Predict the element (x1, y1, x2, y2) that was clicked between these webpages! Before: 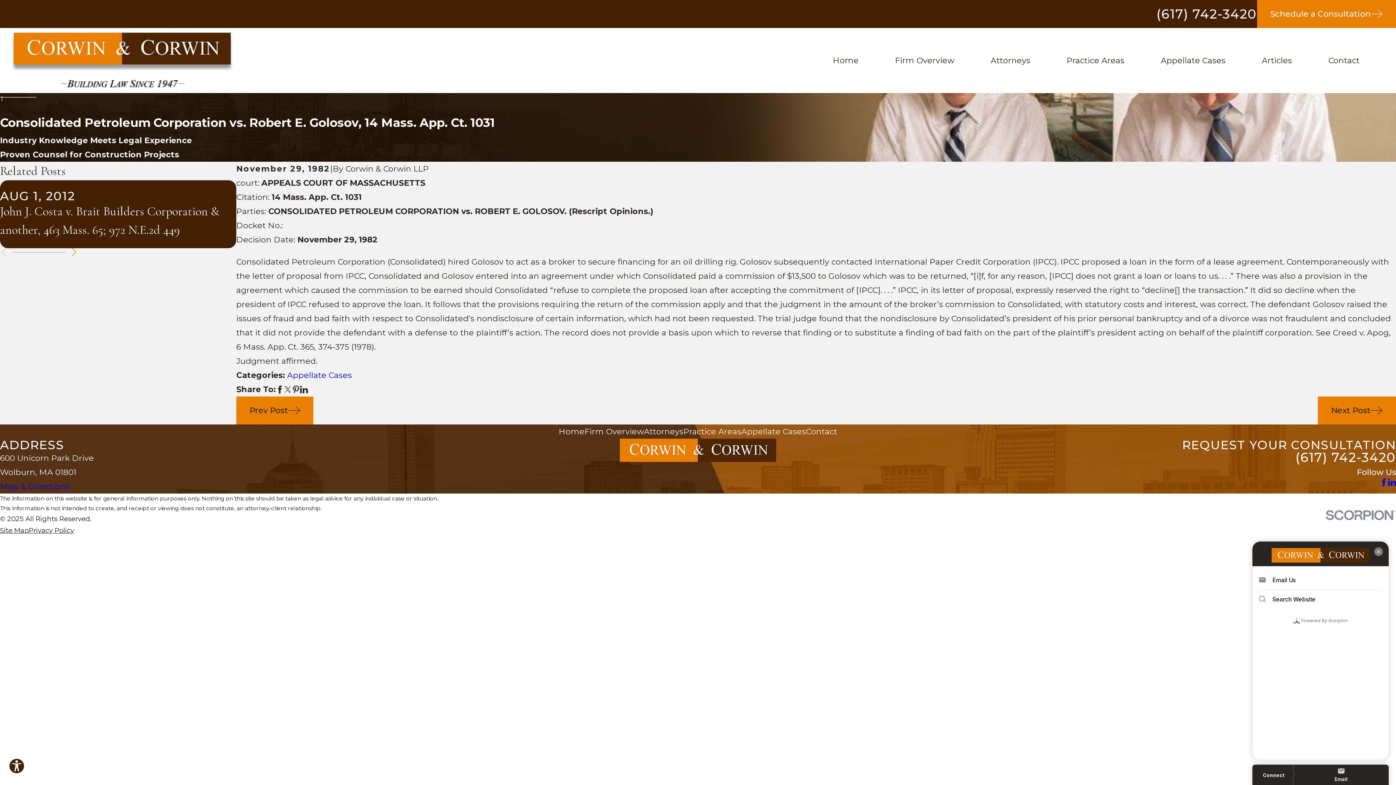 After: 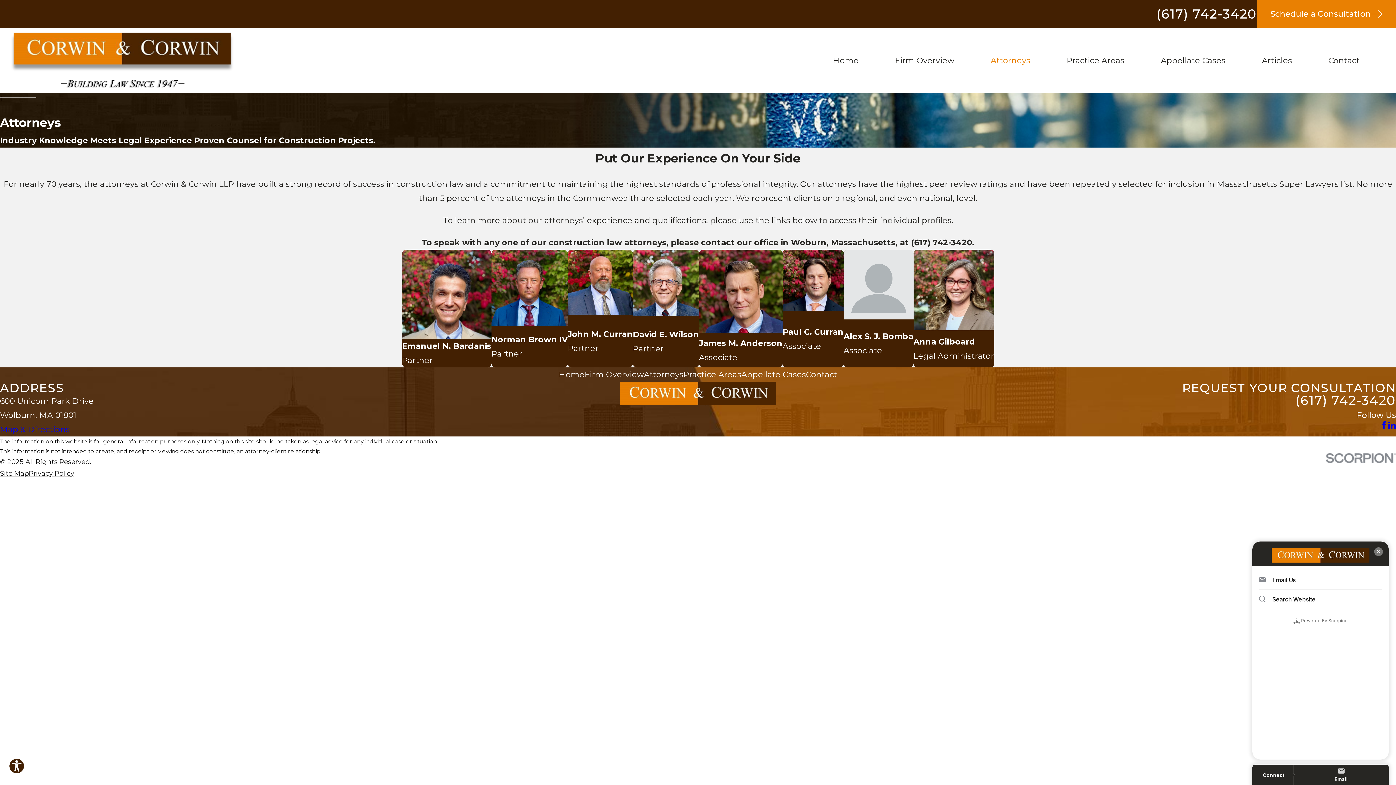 Action: label: Attorneys bbox: (644, 427, 683, 436)